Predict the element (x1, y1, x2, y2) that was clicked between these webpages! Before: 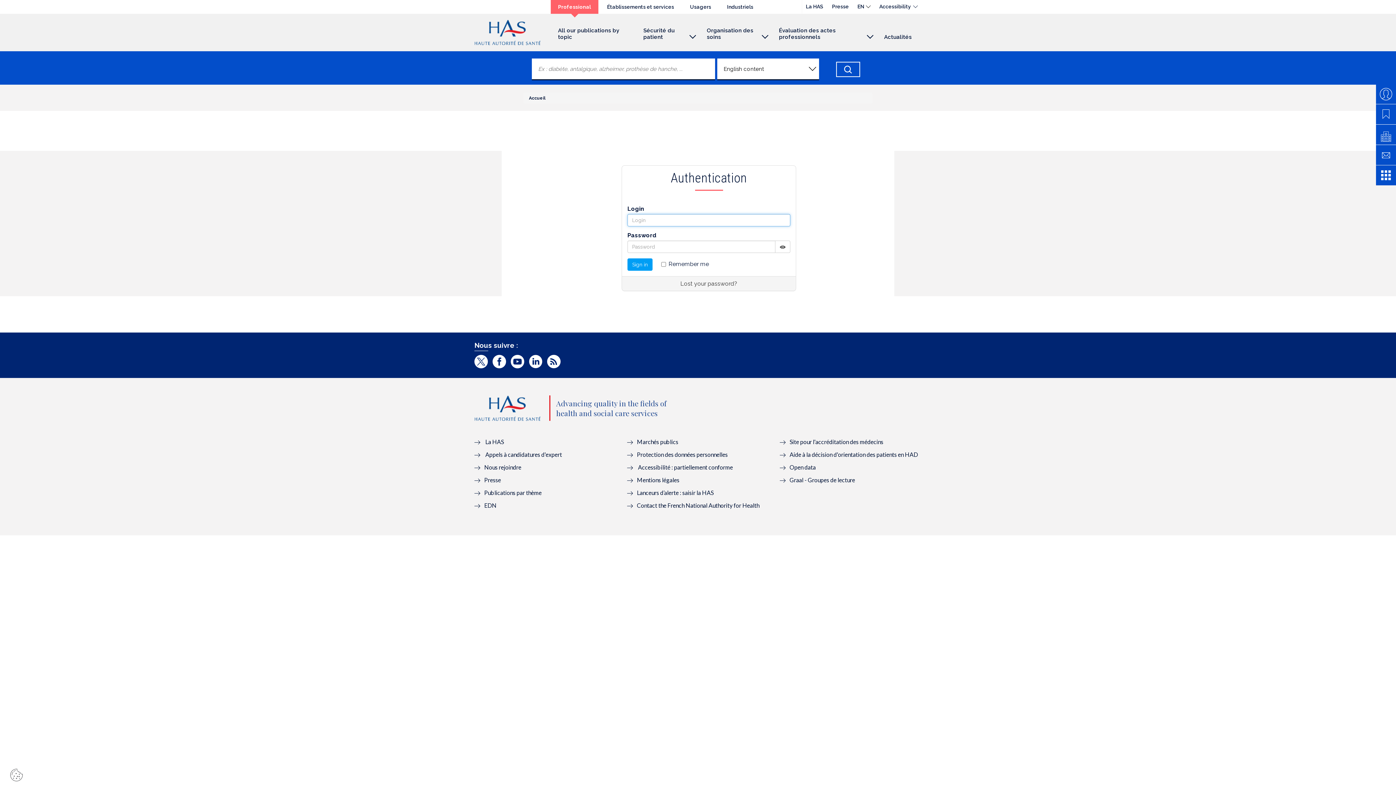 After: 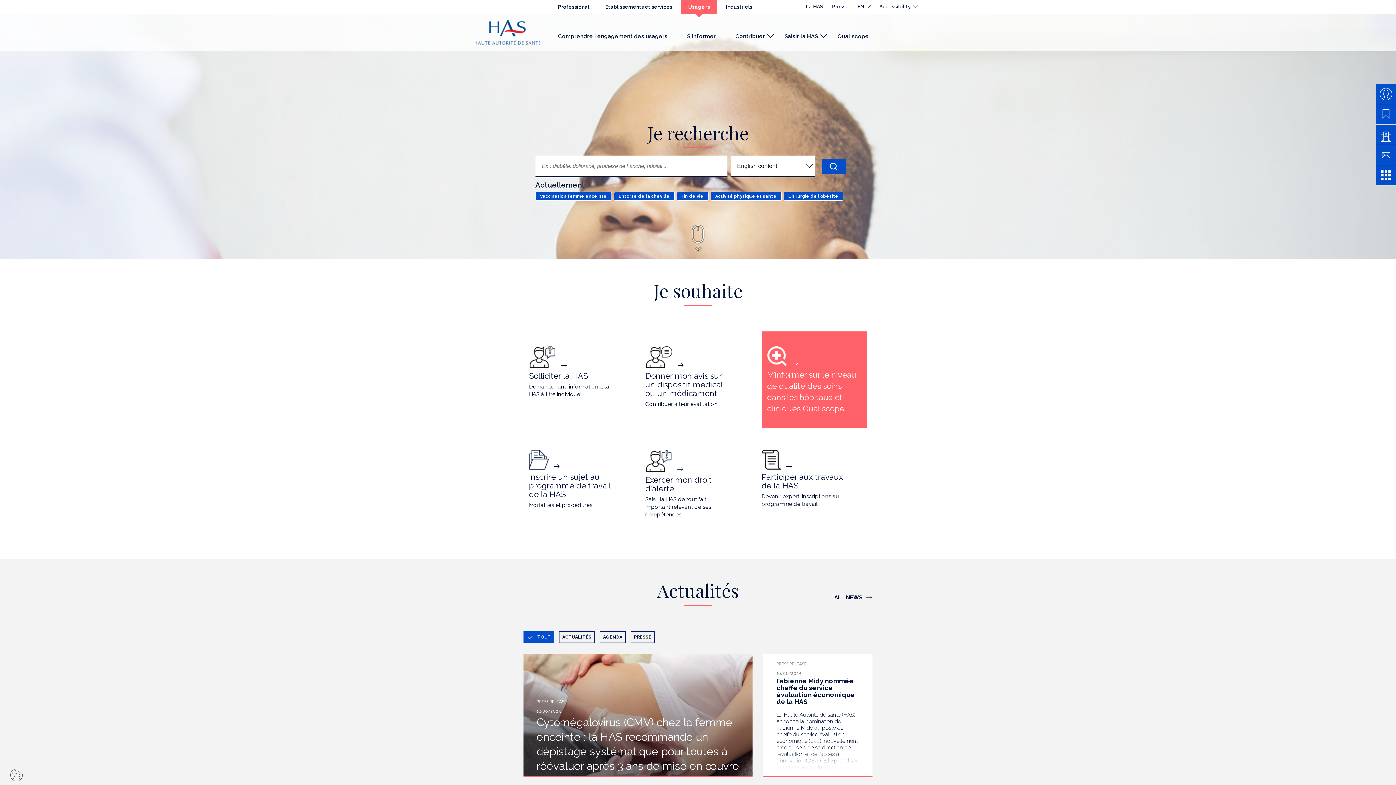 Action: bbox: (682, 0, 718, 13) label: Usagers